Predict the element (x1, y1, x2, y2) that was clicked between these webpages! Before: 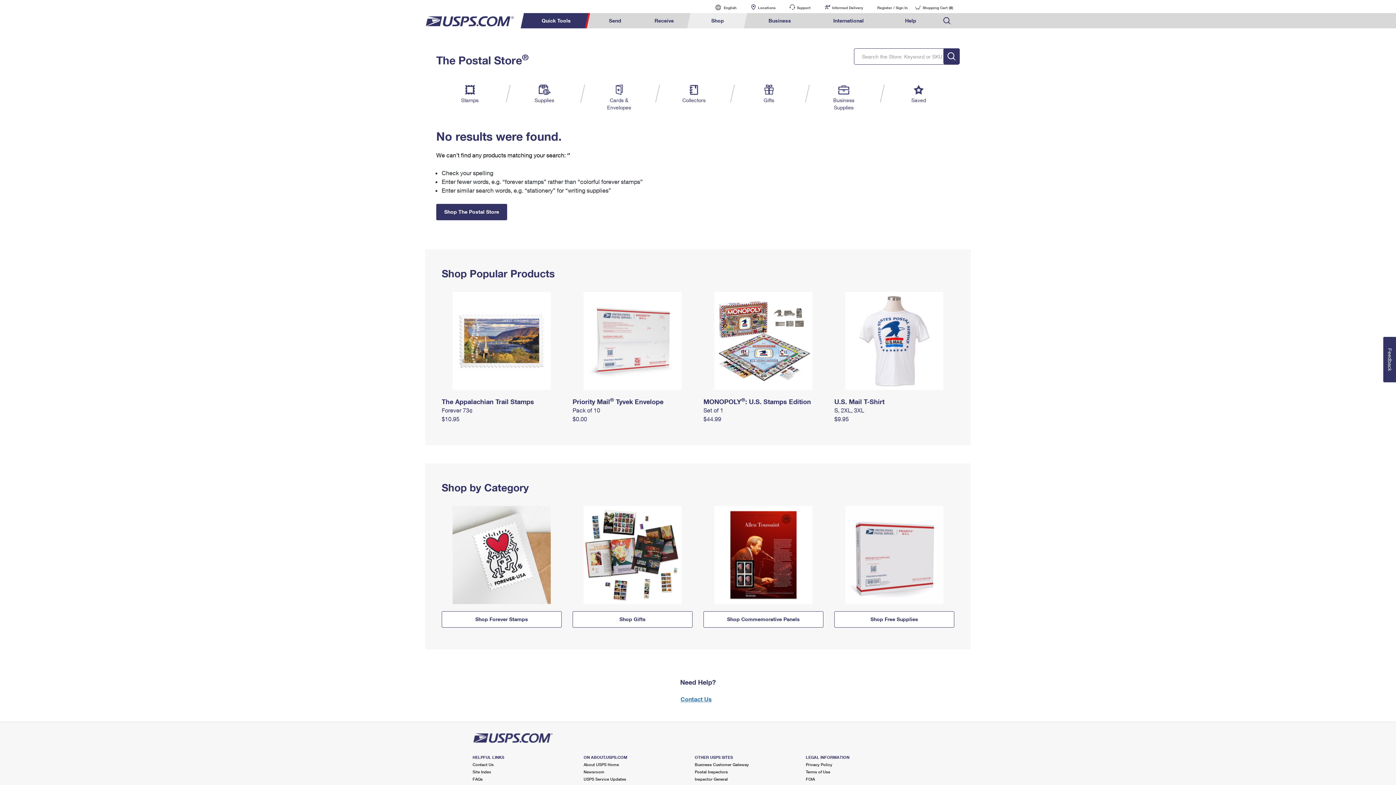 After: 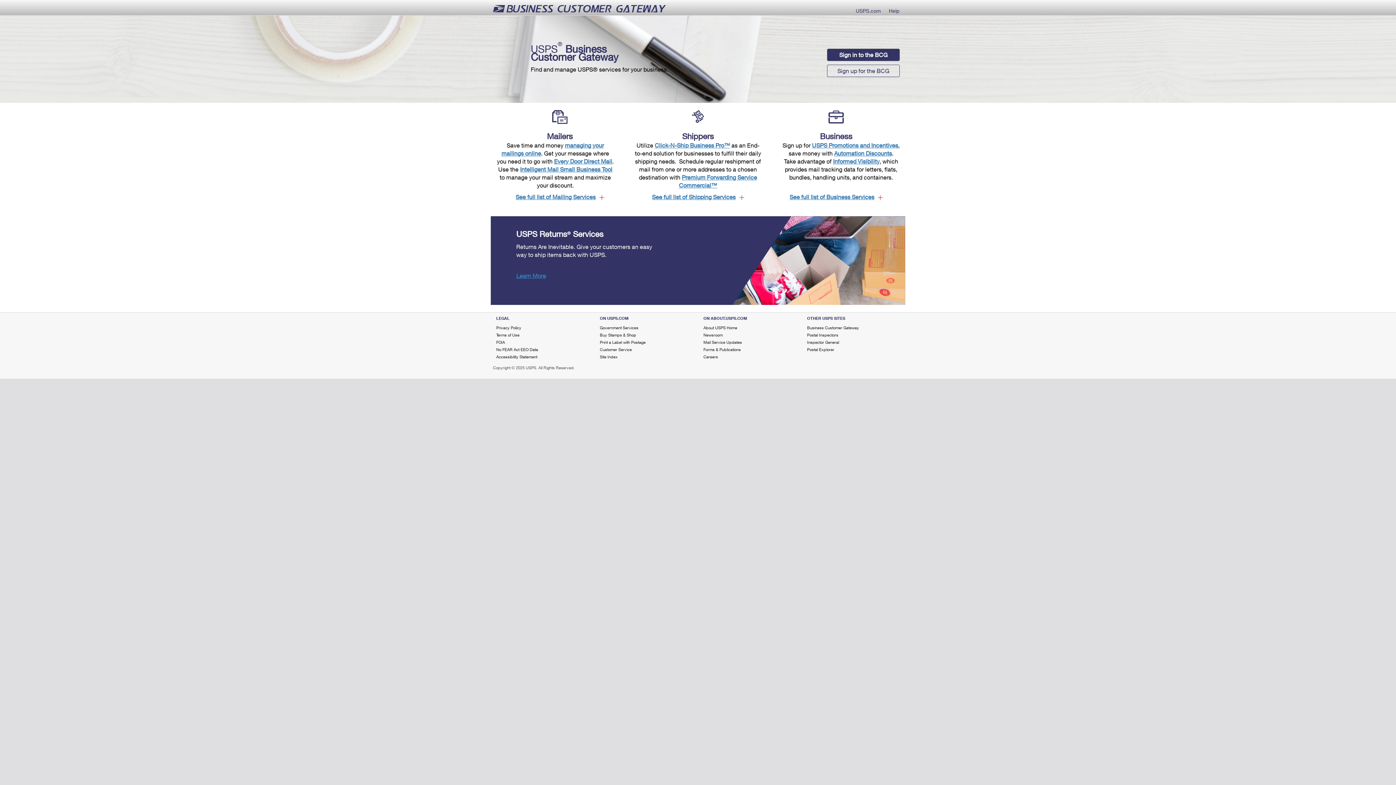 Action: bbox: (694, 762, 749, 767) label: Business Customer Gateway